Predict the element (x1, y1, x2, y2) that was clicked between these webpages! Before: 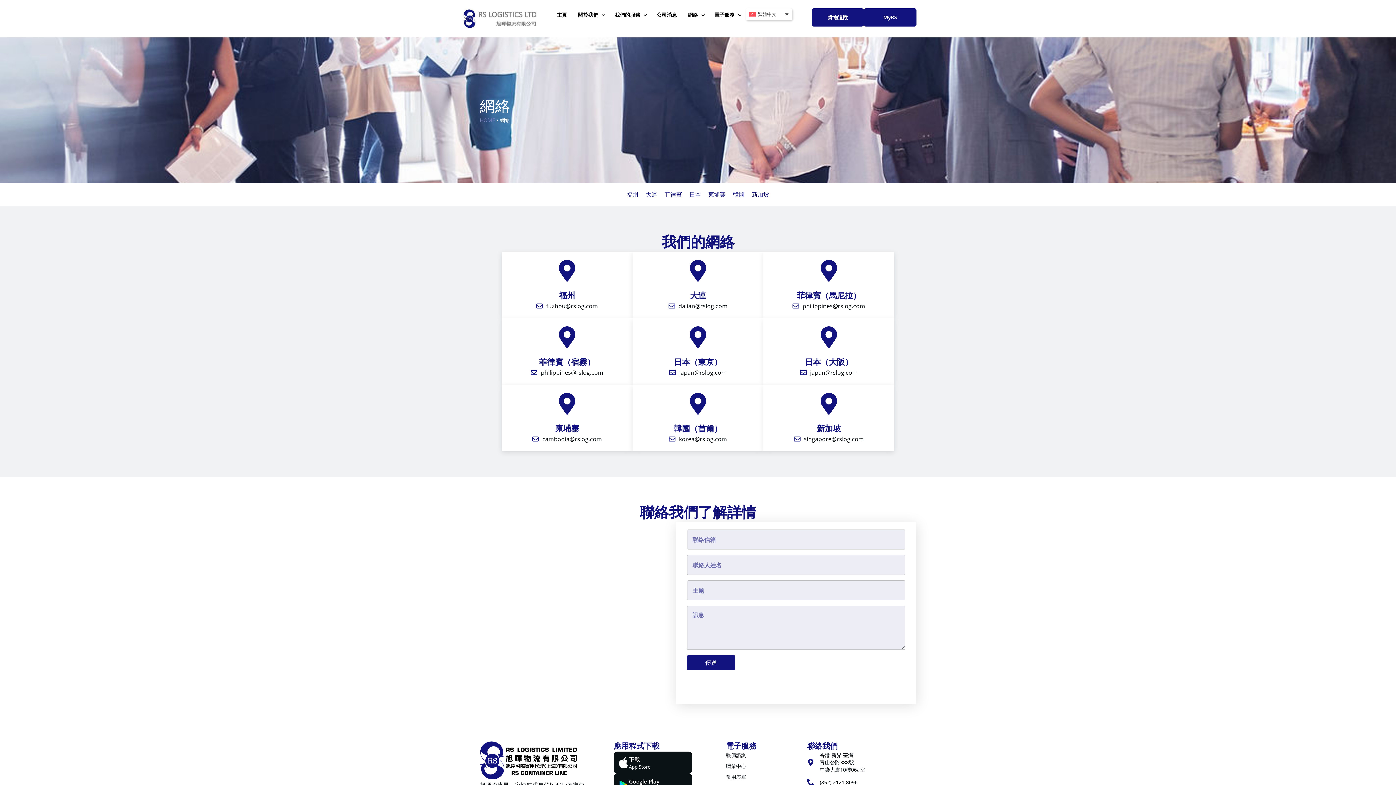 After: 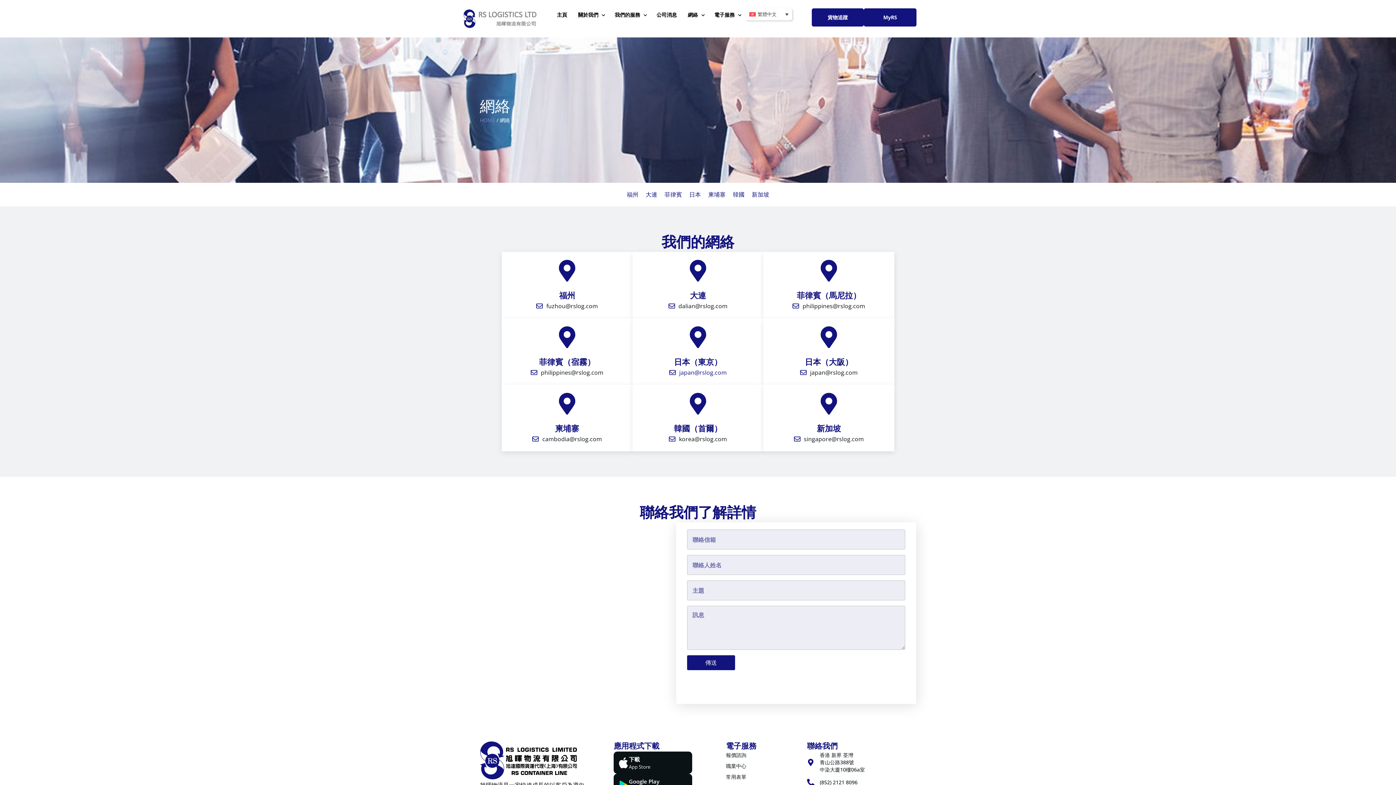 Action: bbox: (669, 368, 727, 377) label: japan@rslog.com